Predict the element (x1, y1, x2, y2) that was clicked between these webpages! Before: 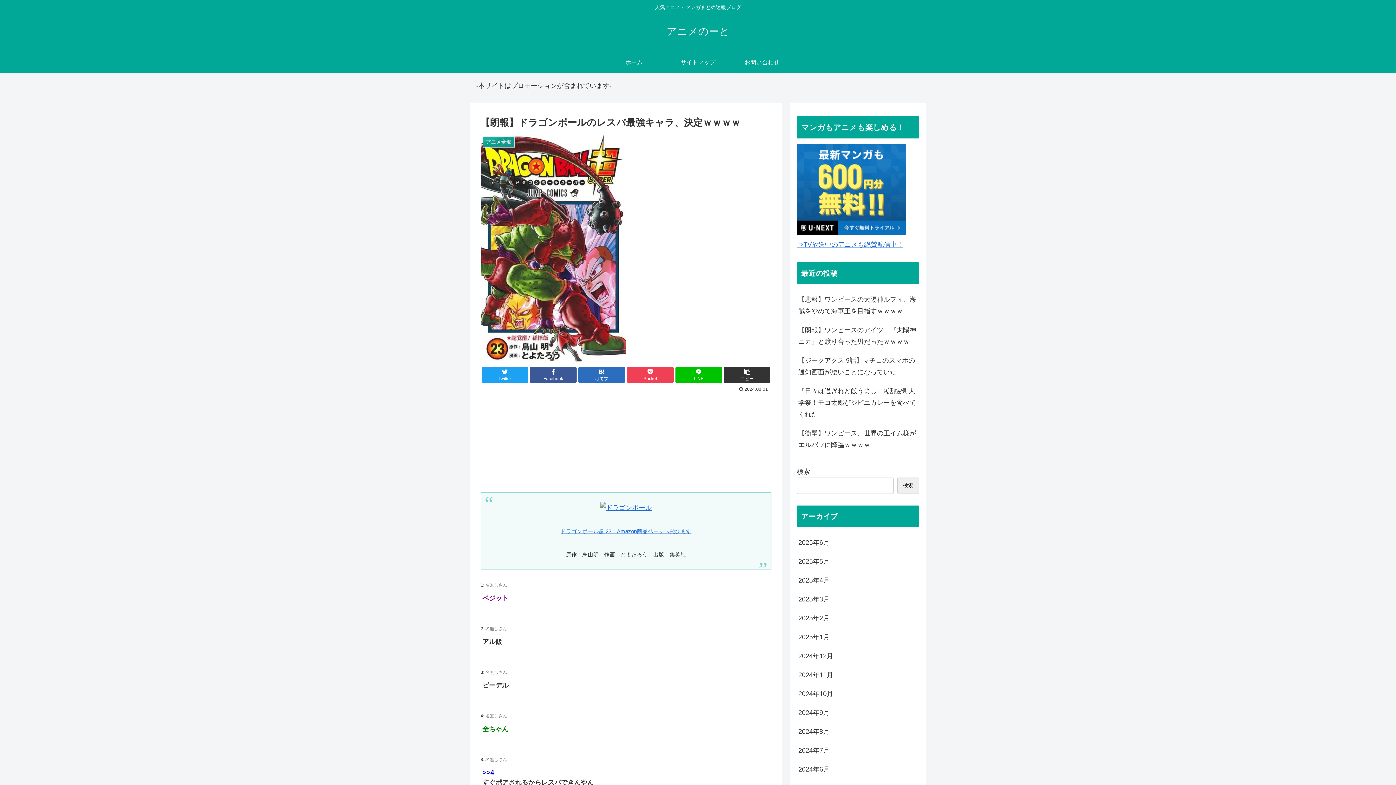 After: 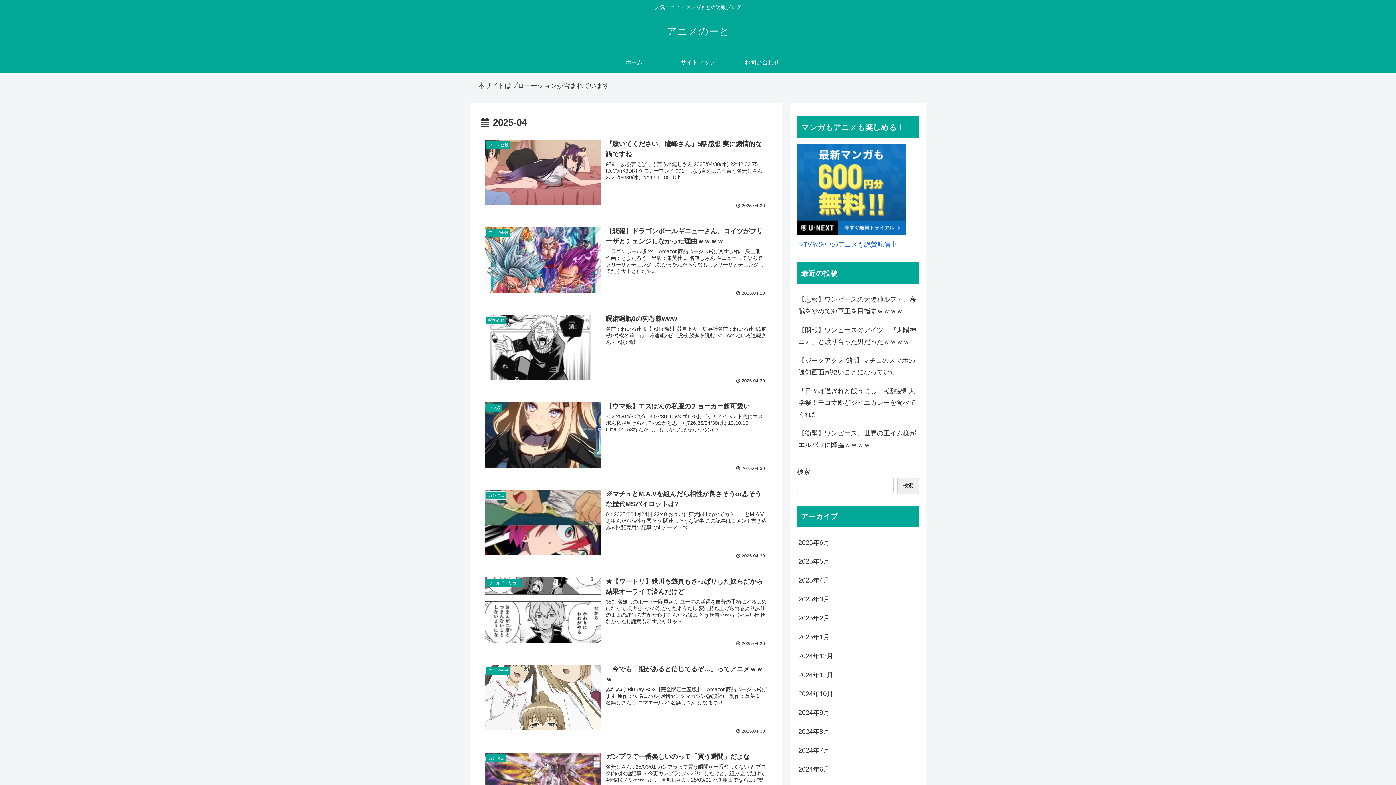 Action: label: 2025年4月 bbox: (797, 571, 919, 590)